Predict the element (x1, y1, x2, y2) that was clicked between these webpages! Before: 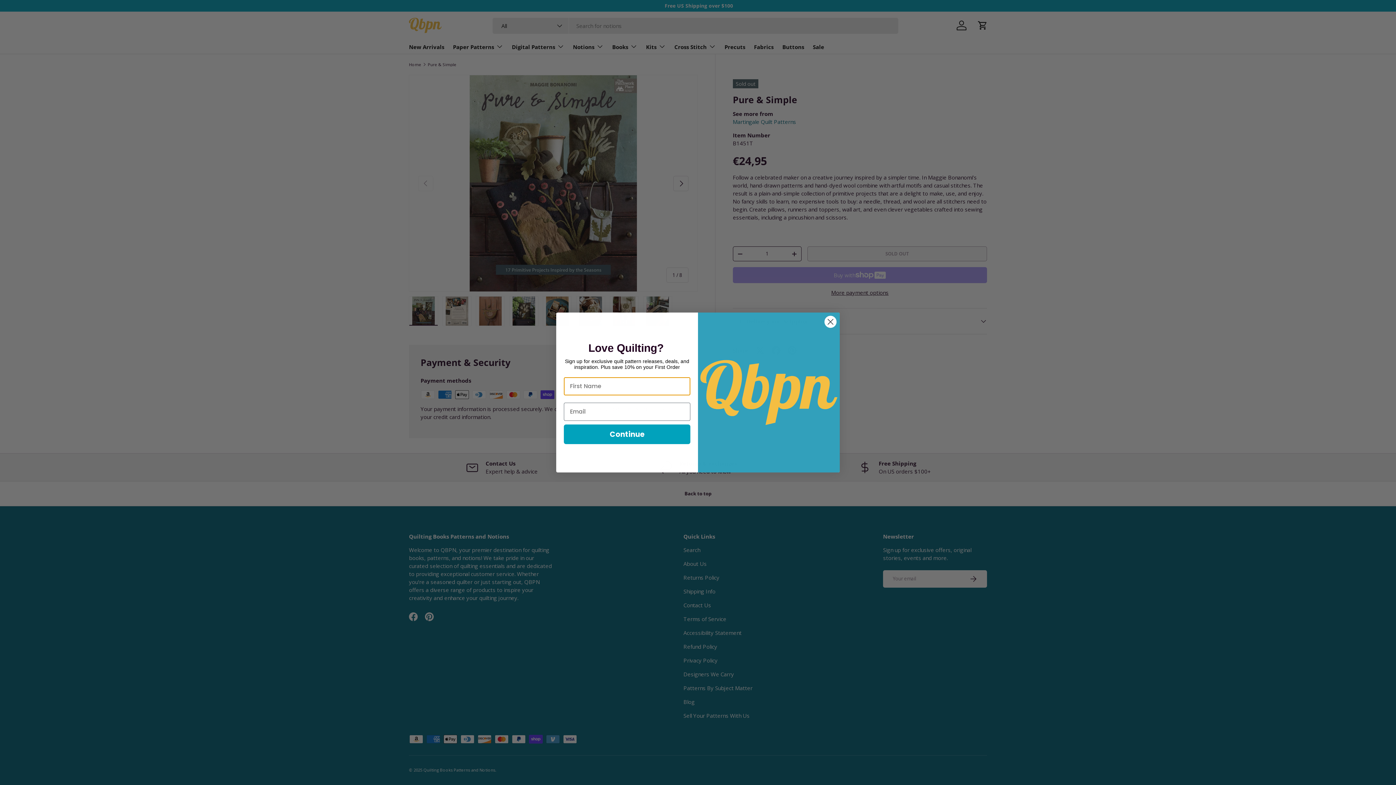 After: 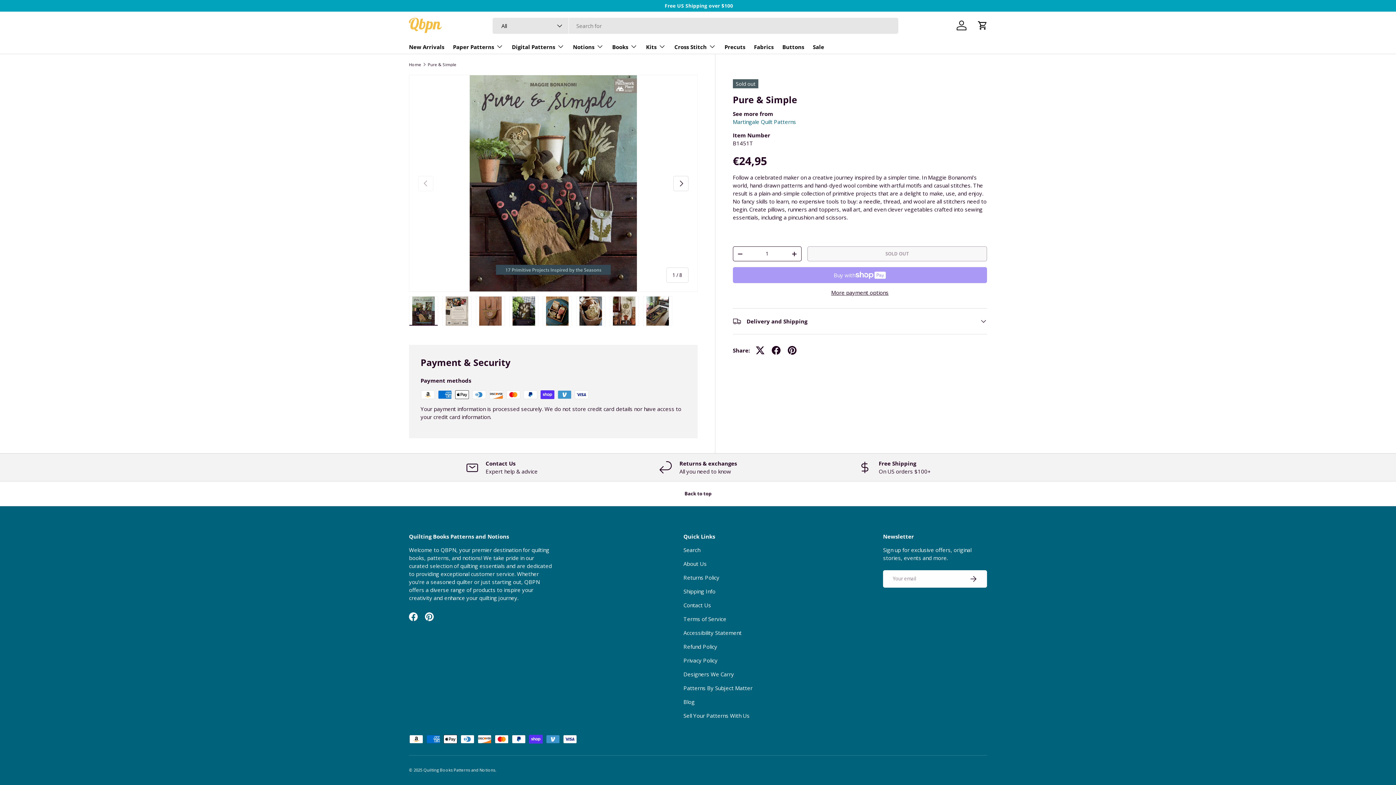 Action: label: Close dialog bbox: (824, 315, 837, 328)